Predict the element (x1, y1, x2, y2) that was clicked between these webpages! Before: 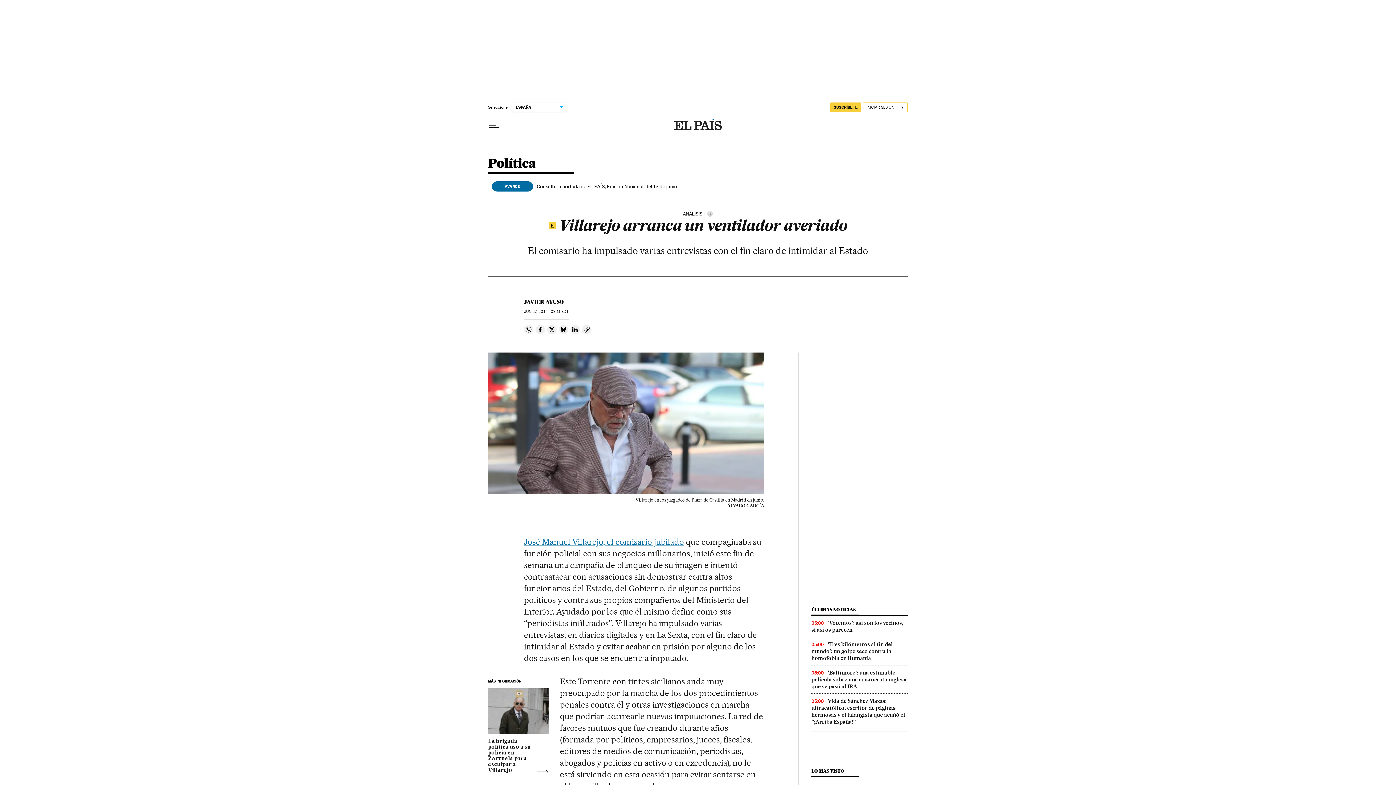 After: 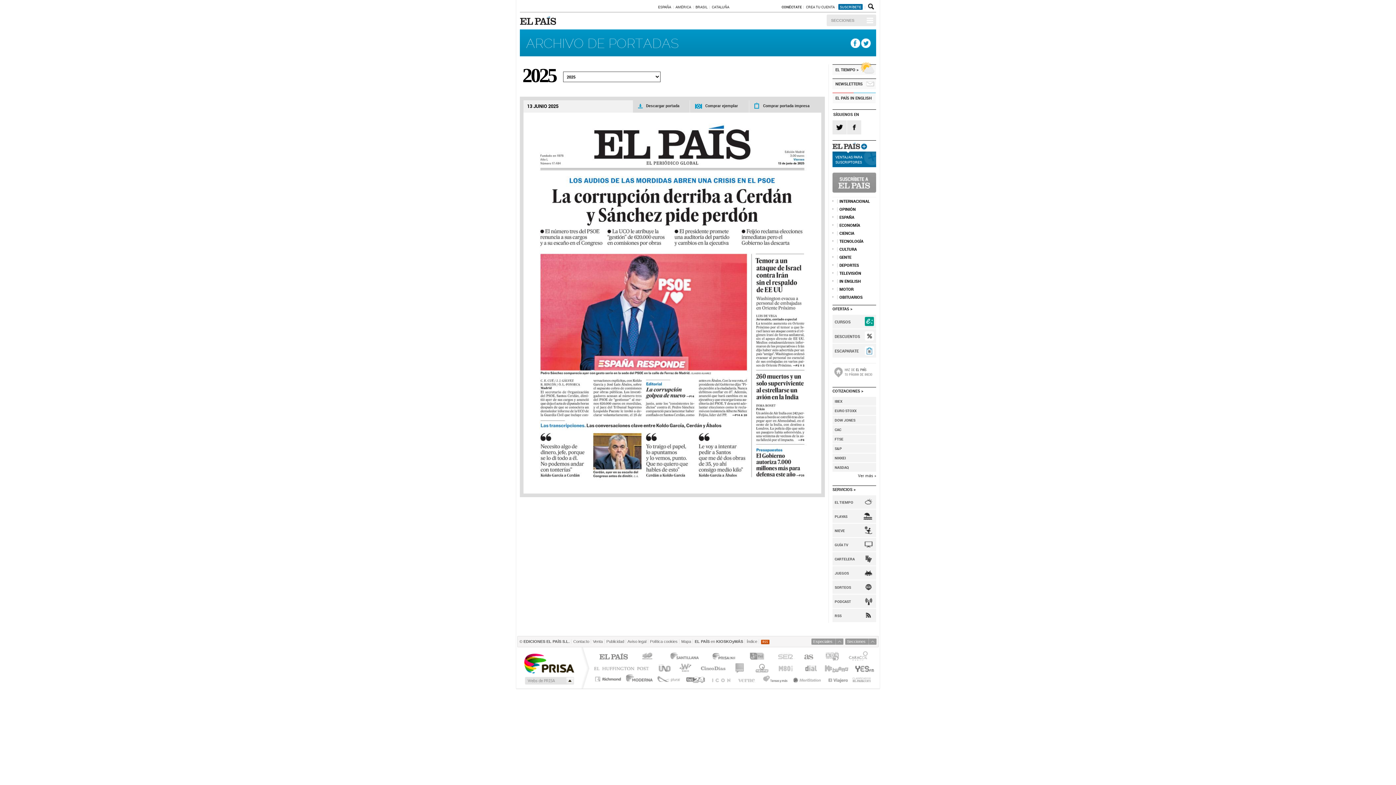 Action: label: Consulte la portada de EL PAÍS, Edición Nacional, del 13 de junio bbox: (536, 183, 677, 189)